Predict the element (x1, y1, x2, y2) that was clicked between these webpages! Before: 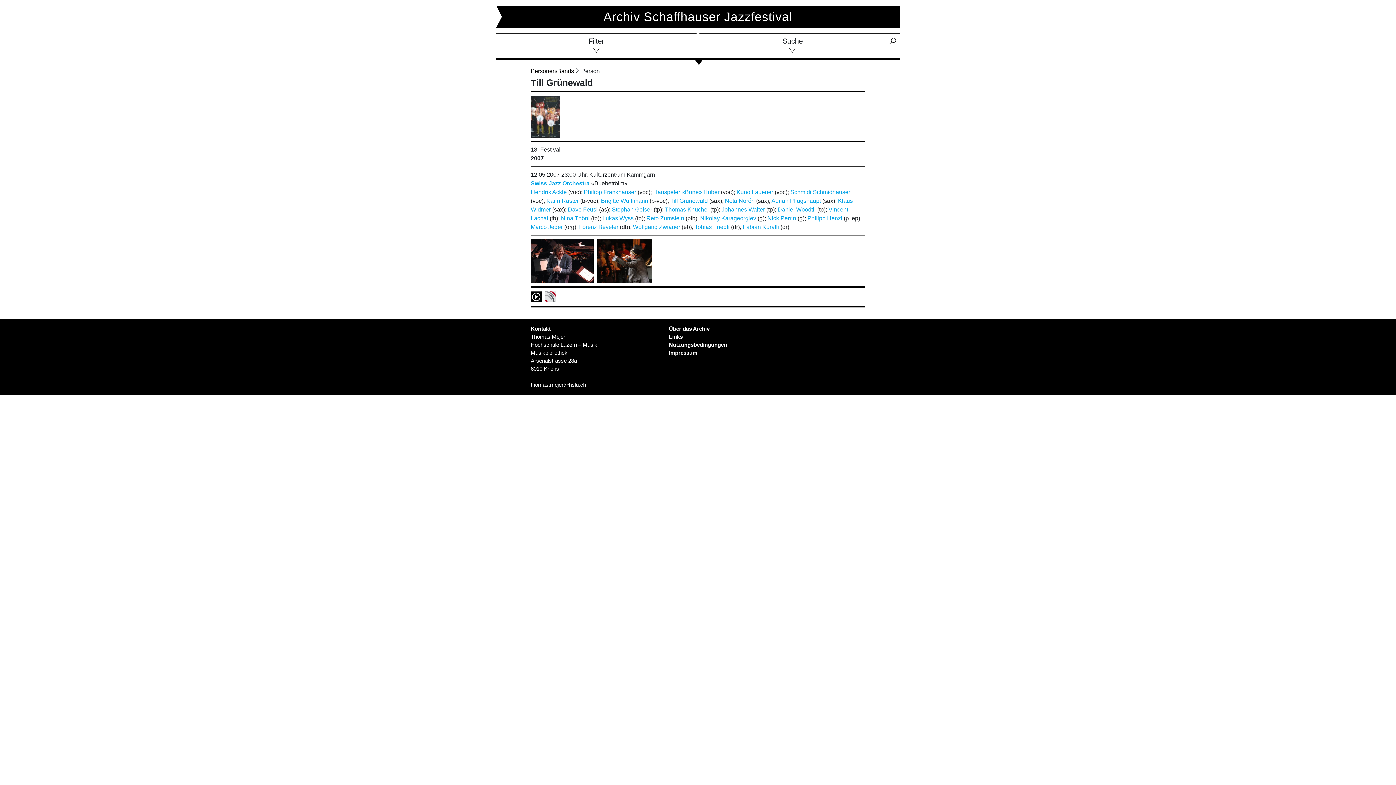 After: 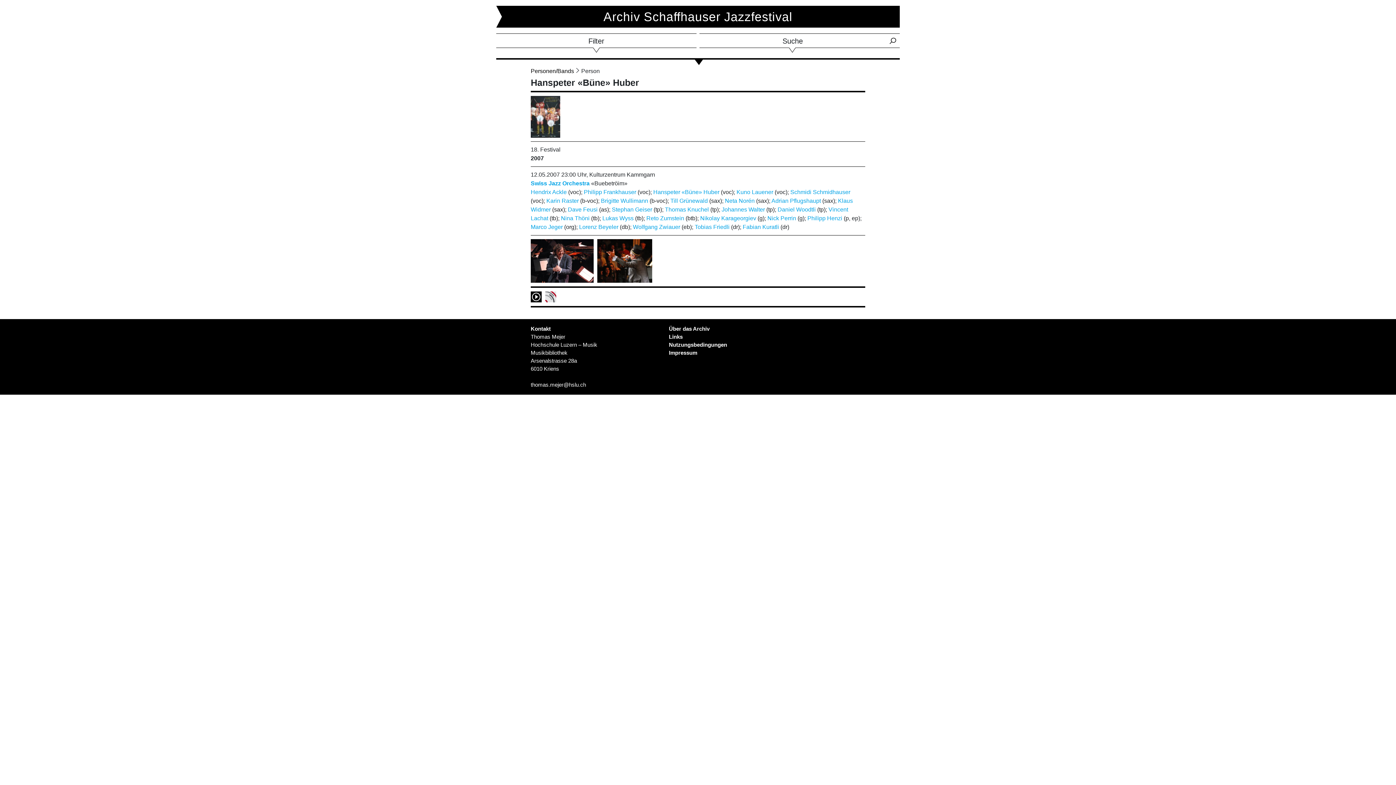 Action: label: Hanspeter «Büne» Huber bbox: (653, 189, 719, 195)